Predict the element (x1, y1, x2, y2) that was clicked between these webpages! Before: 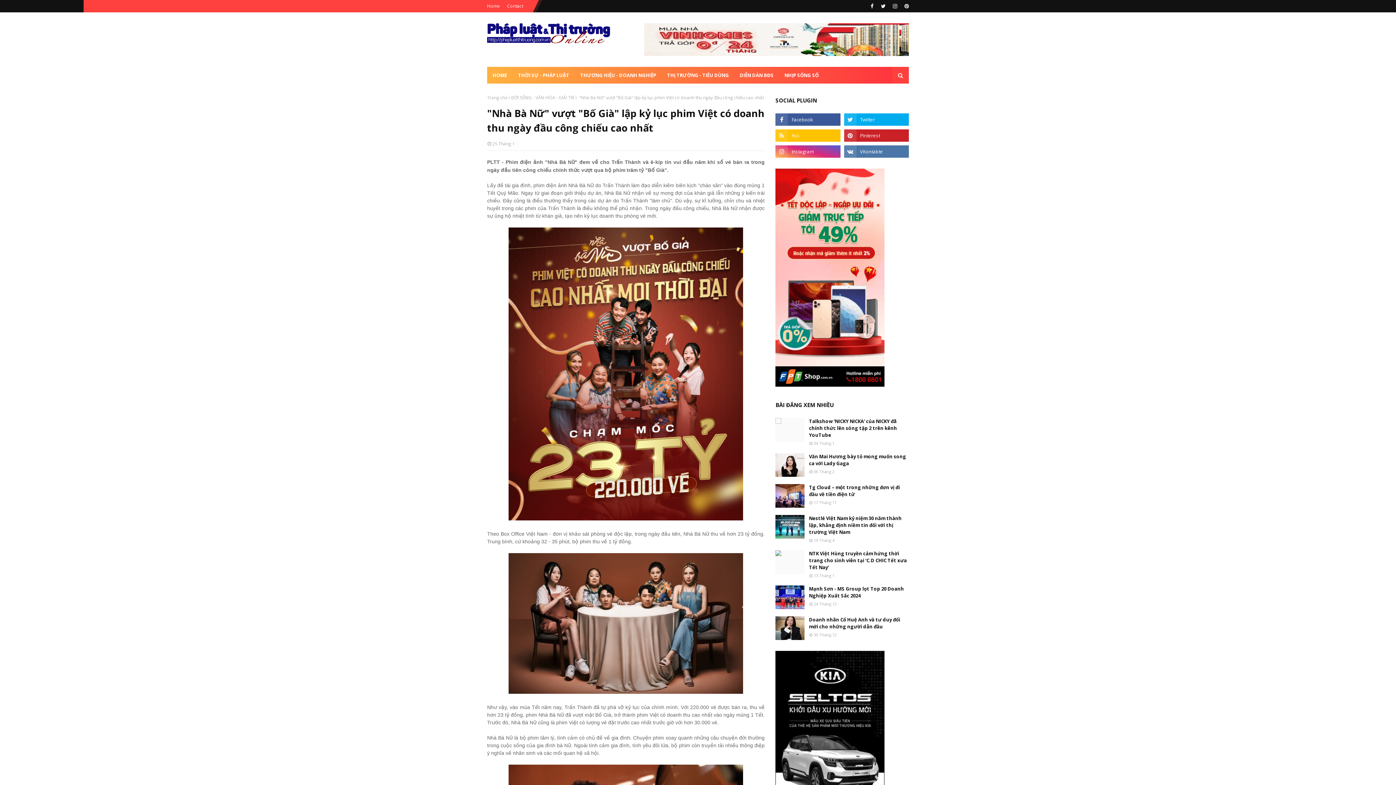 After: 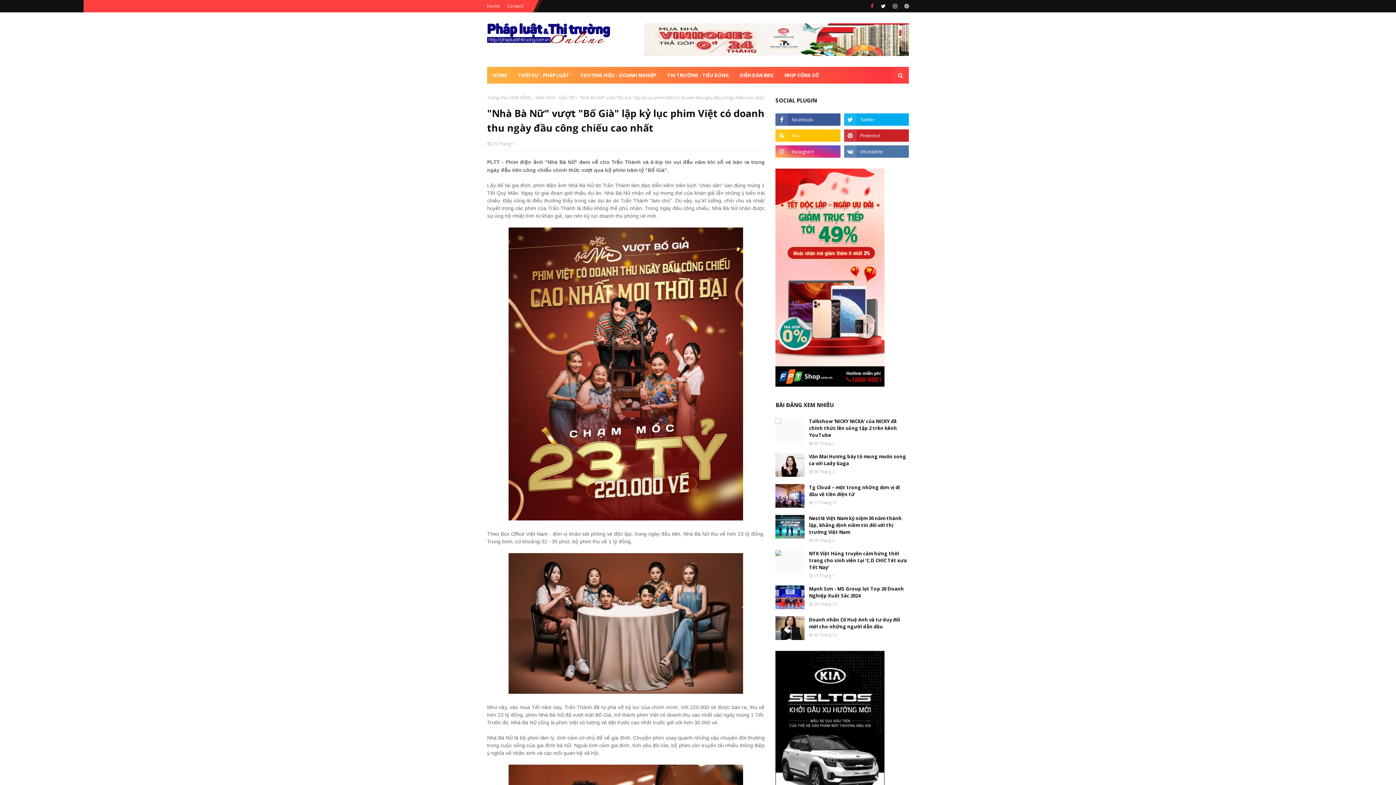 Action: bbox: (869, 0, 875, 12)